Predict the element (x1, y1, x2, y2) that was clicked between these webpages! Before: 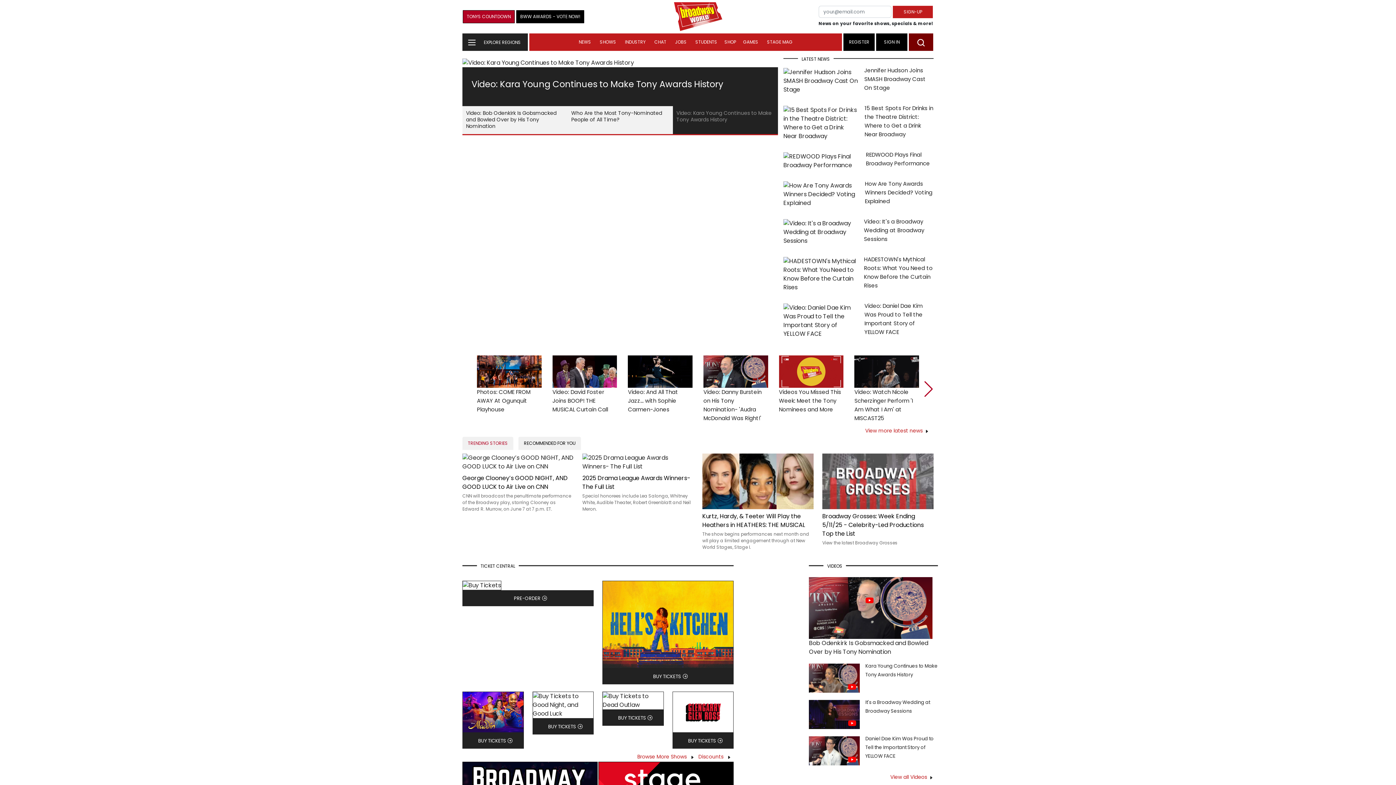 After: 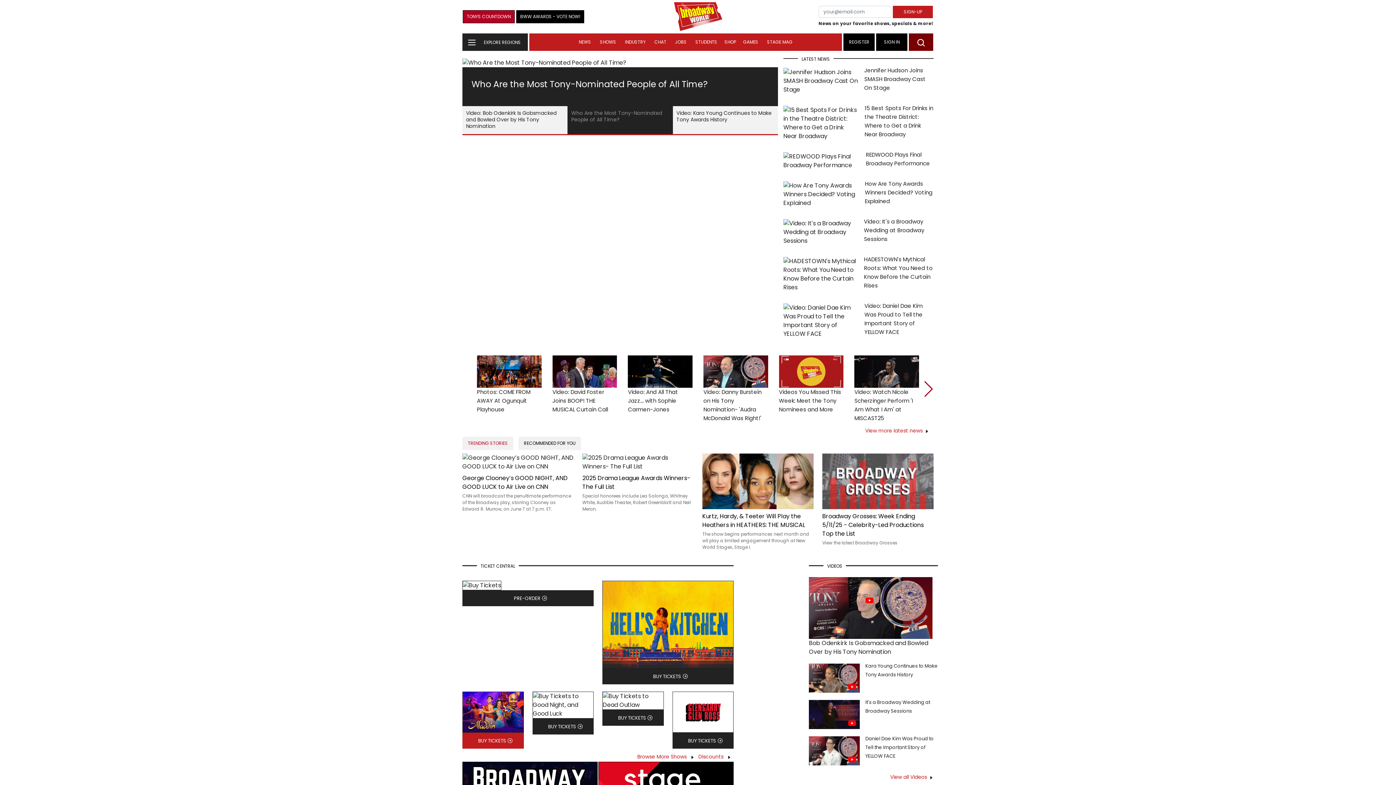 Action: label: BUY TICKETS bbox: (478, 737, 506, 744)